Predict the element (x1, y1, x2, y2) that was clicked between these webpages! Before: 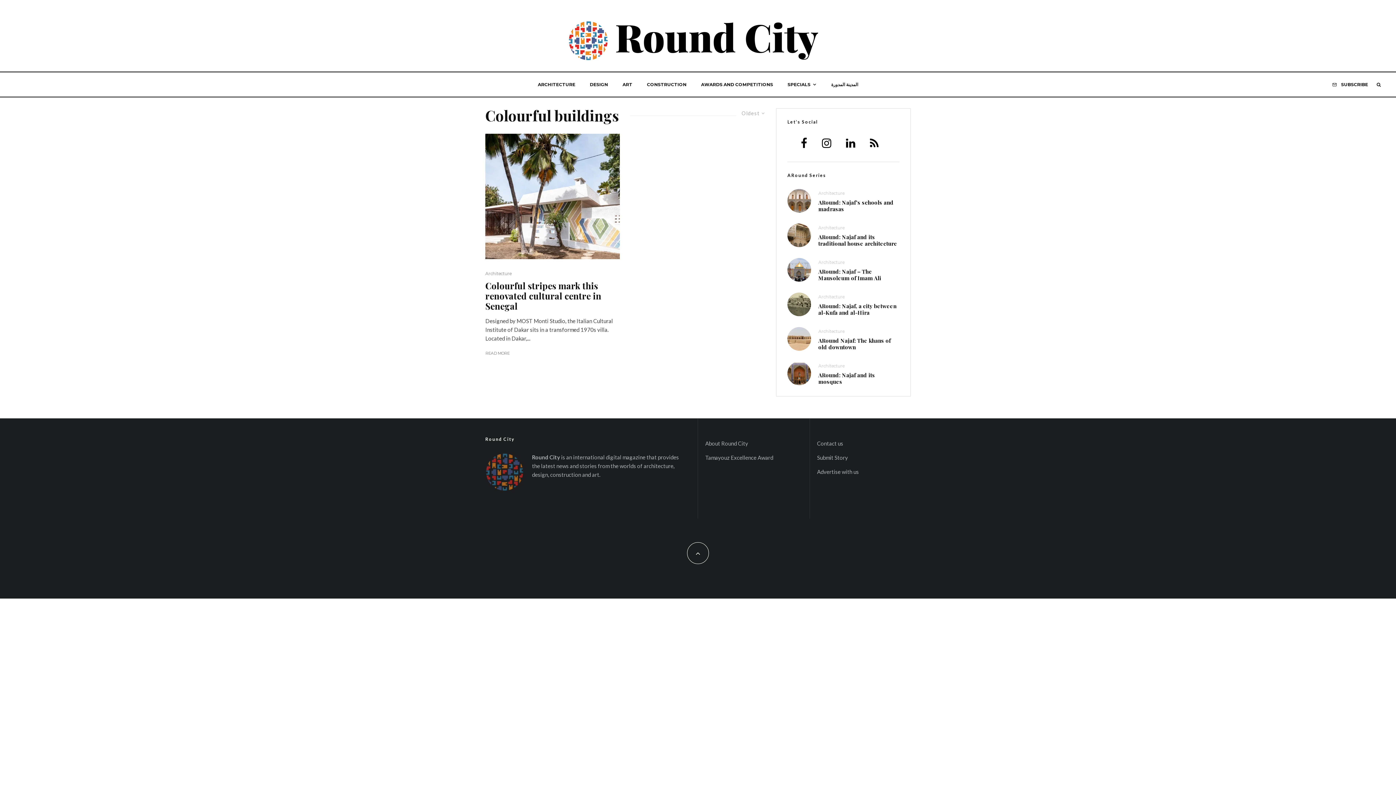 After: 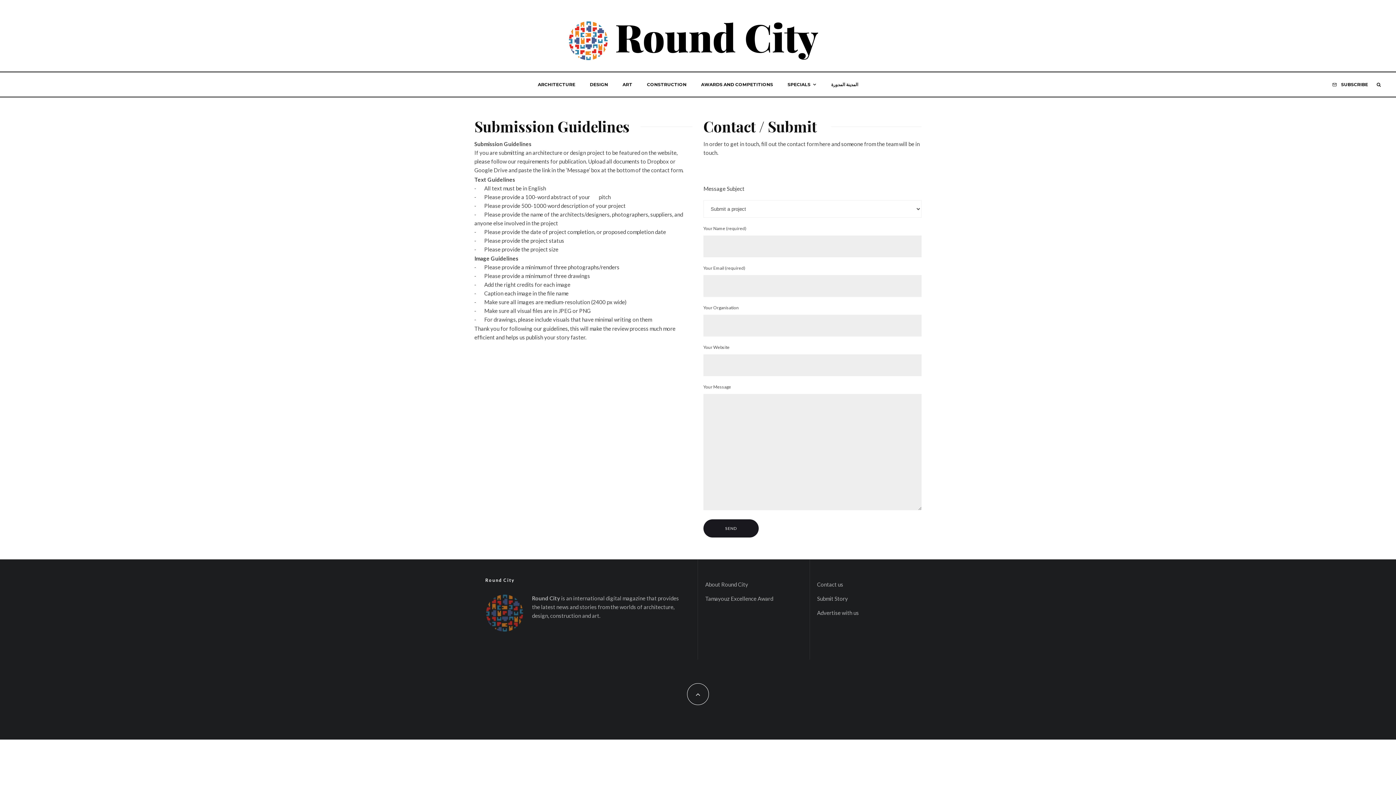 Action: bbox: (817, 454, 848, 461) label: Submit Story